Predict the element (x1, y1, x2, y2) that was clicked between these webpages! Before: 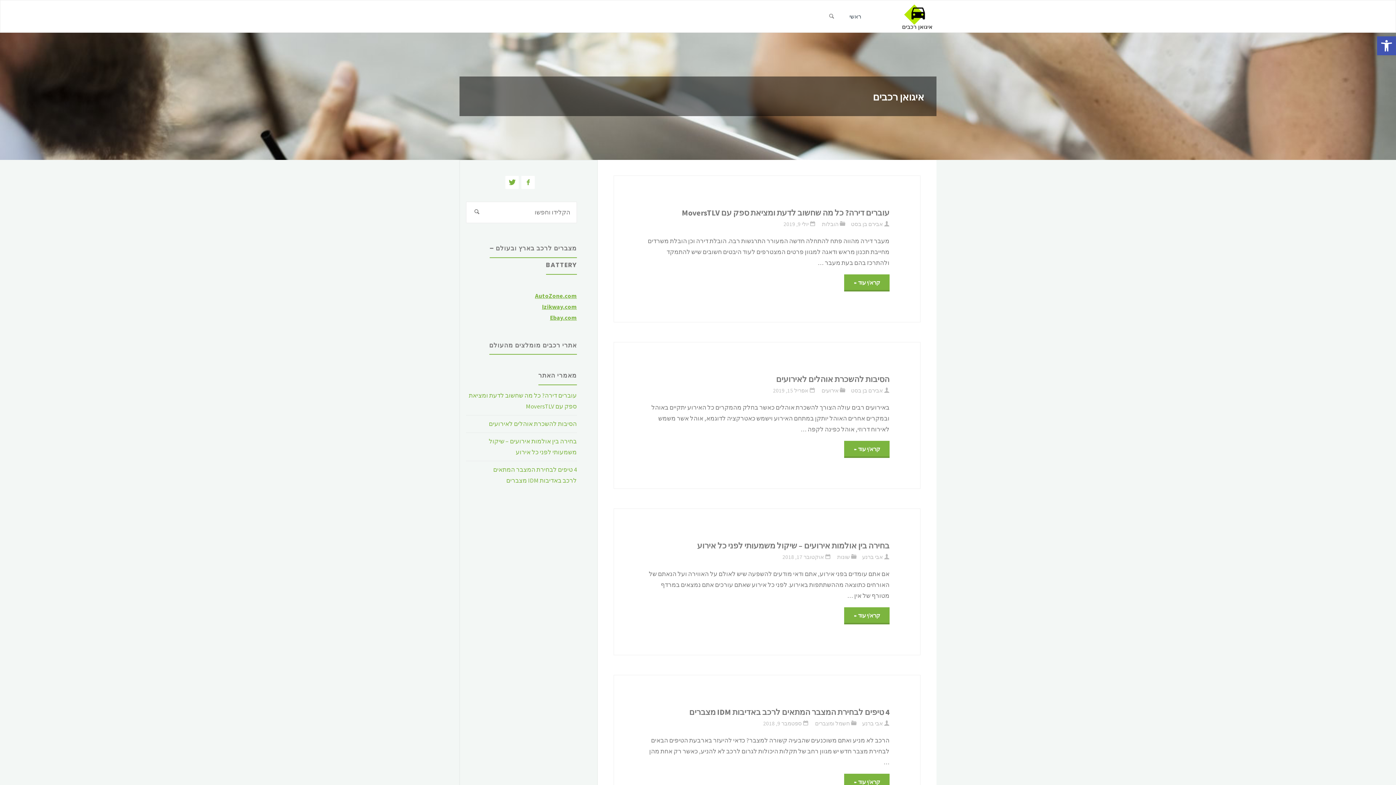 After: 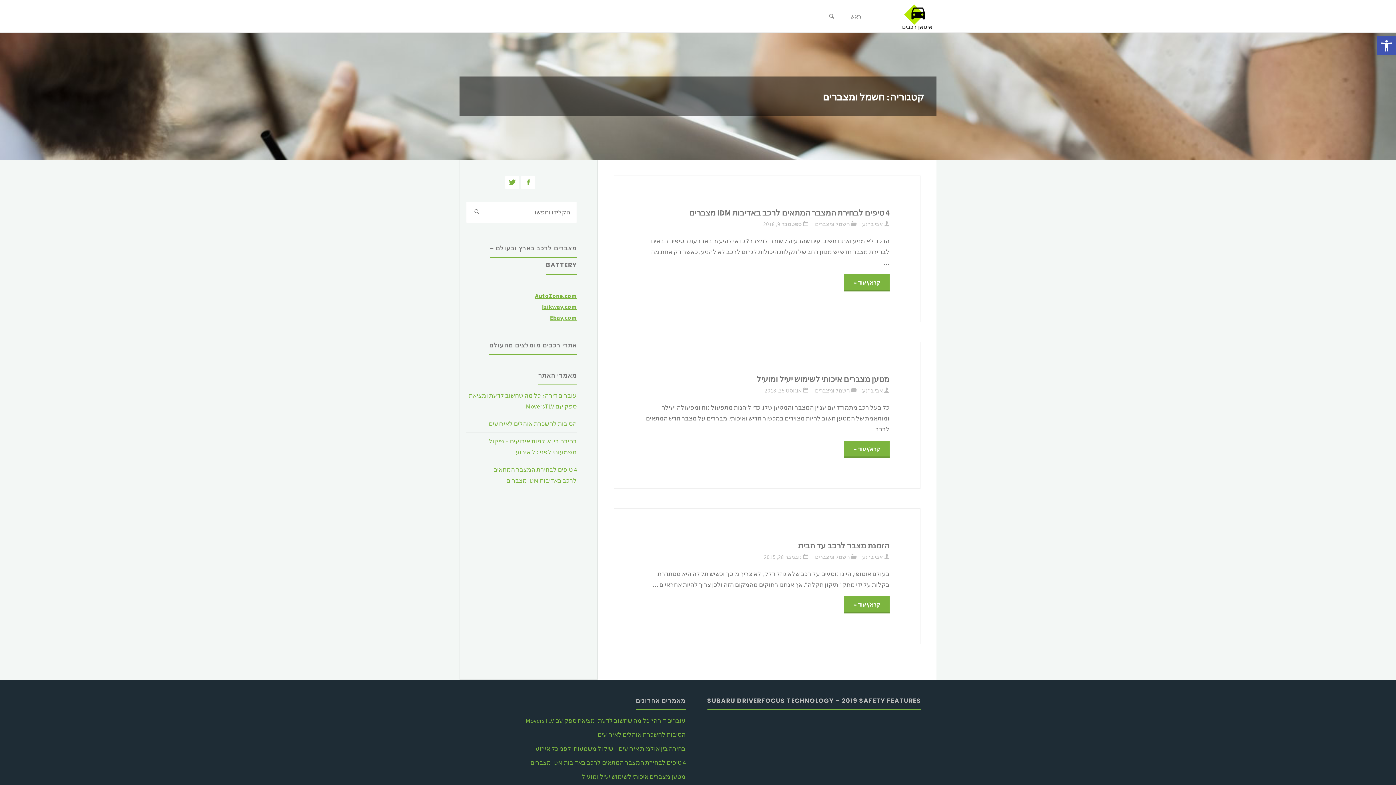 Action: bbox: (815, 720, 850, 728) label: חשמל ומצברים